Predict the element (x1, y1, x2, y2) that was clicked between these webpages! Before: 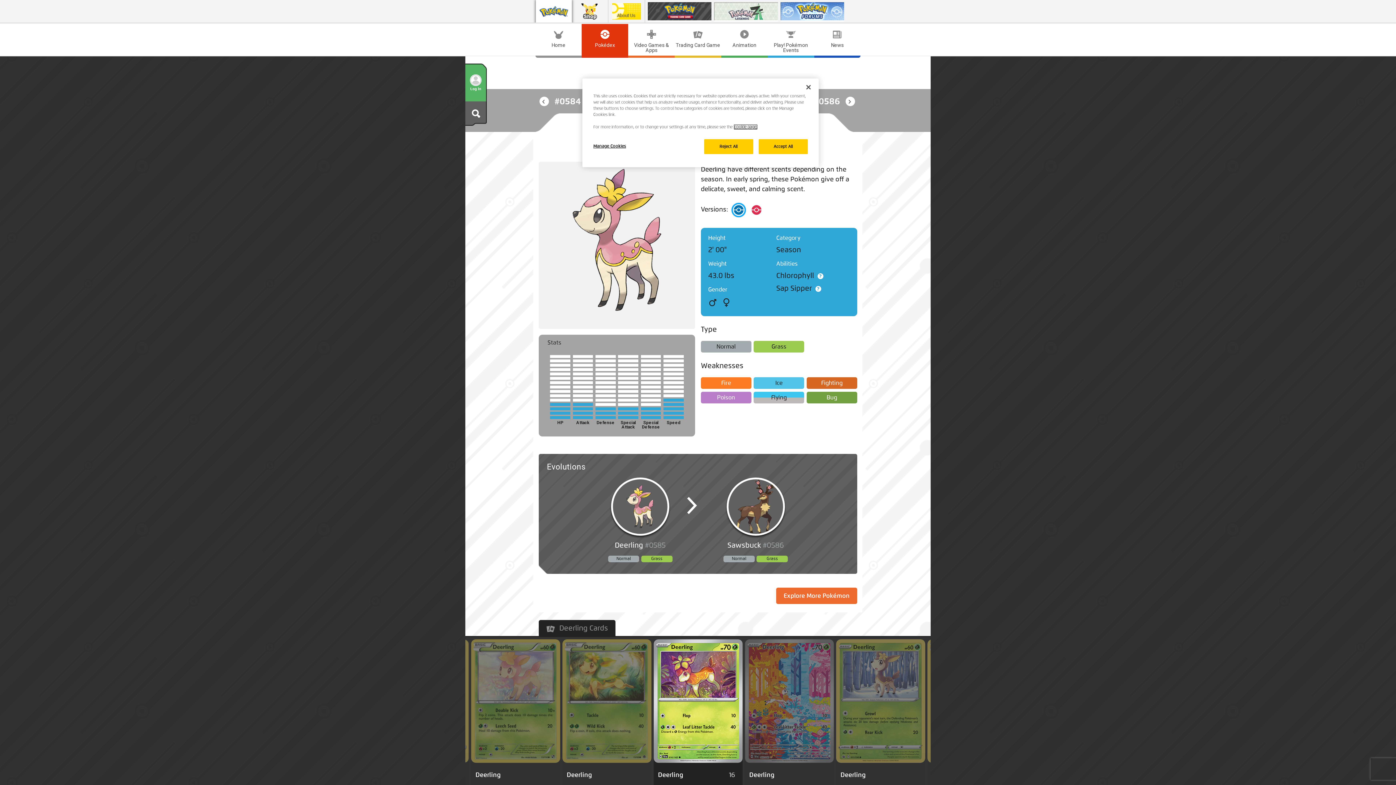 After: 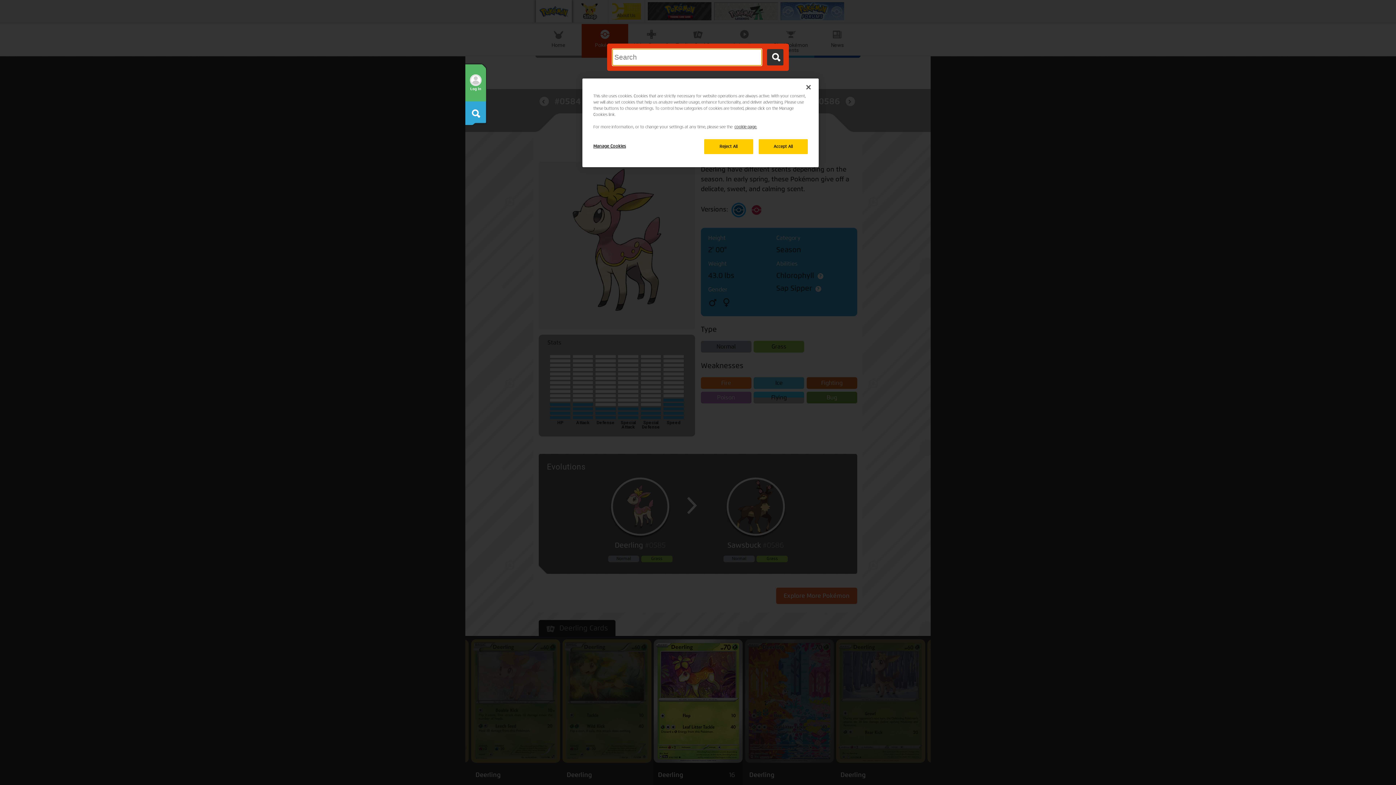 Action: bbox: (465, 101, 486, 125)